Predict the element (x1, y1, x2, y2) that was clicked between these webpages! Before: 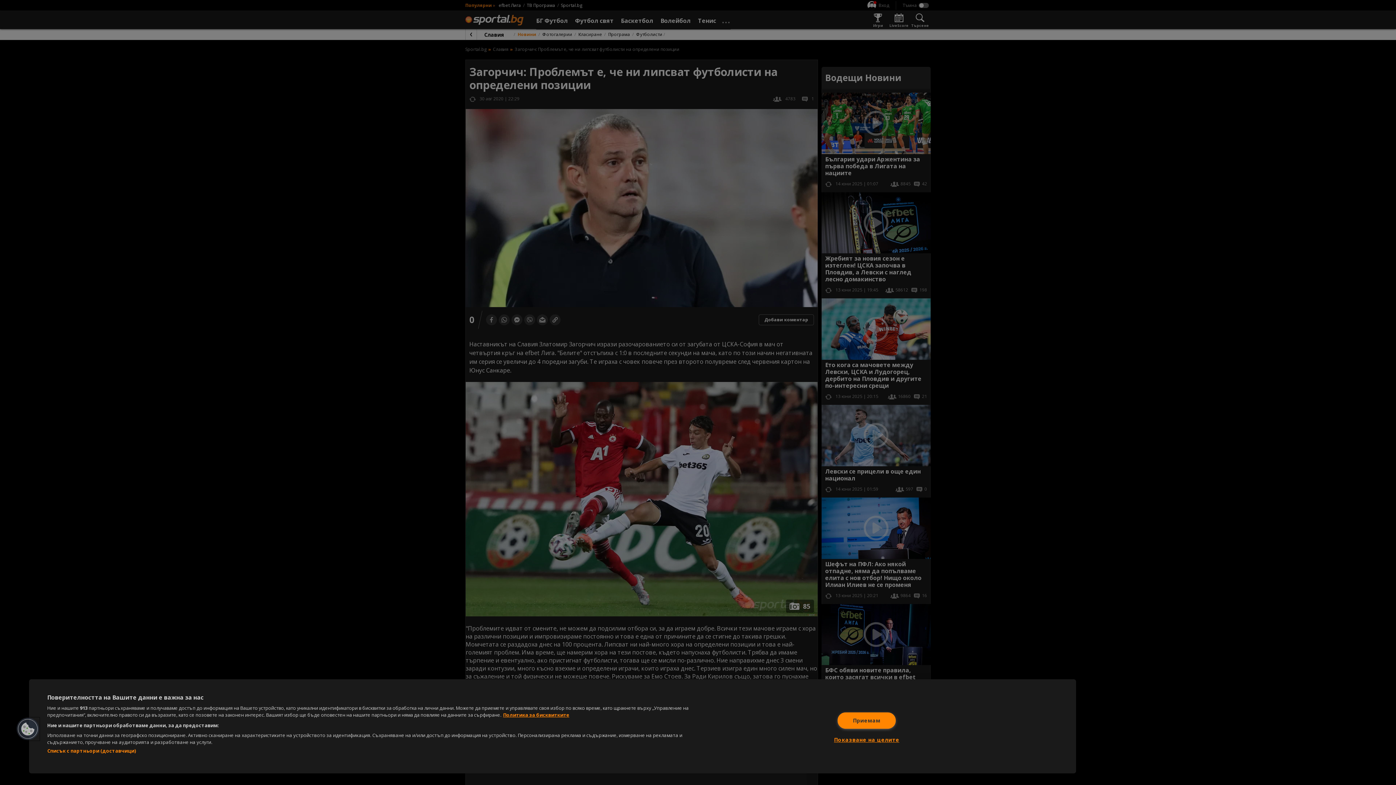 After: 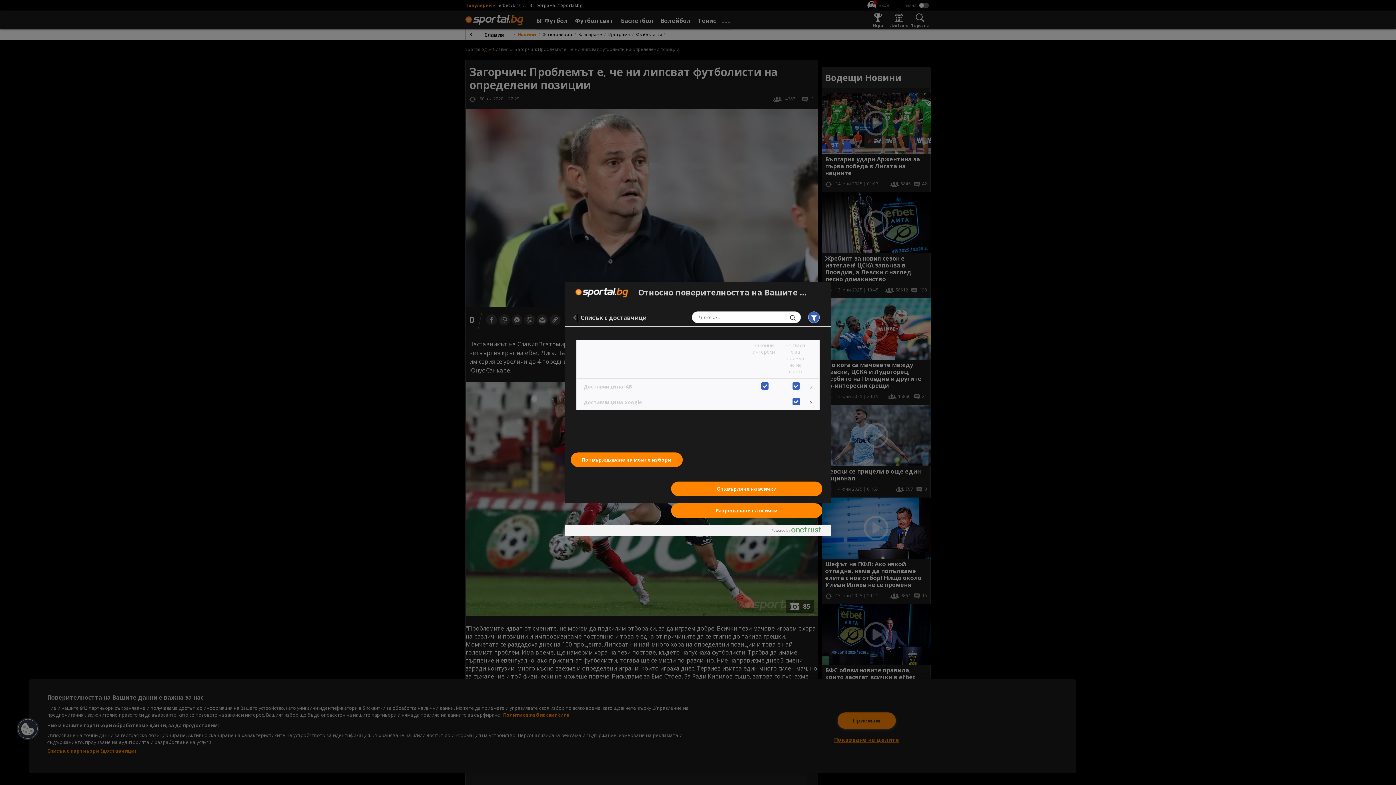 Action: bbox: (47, 748, 136, 754) label: Списък с партньори (доставчици)